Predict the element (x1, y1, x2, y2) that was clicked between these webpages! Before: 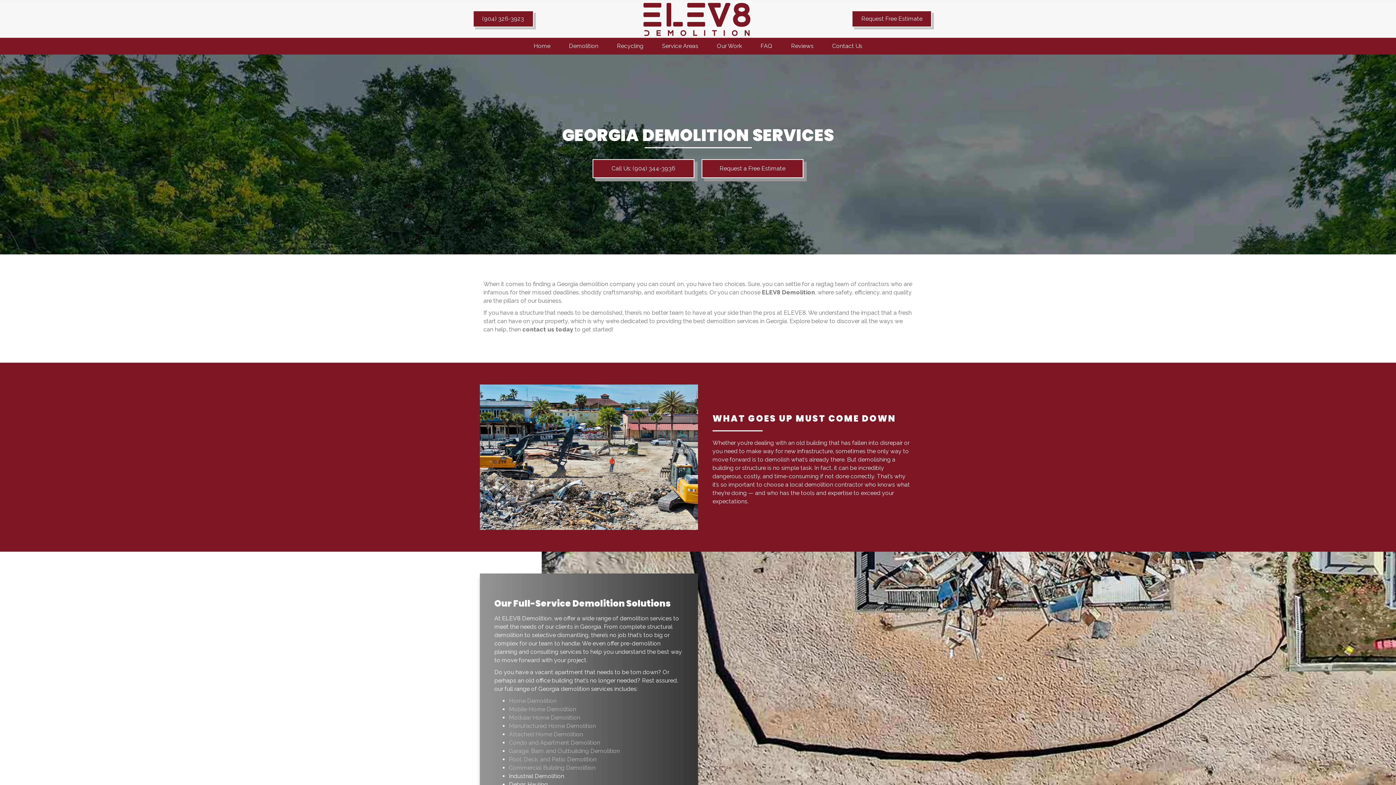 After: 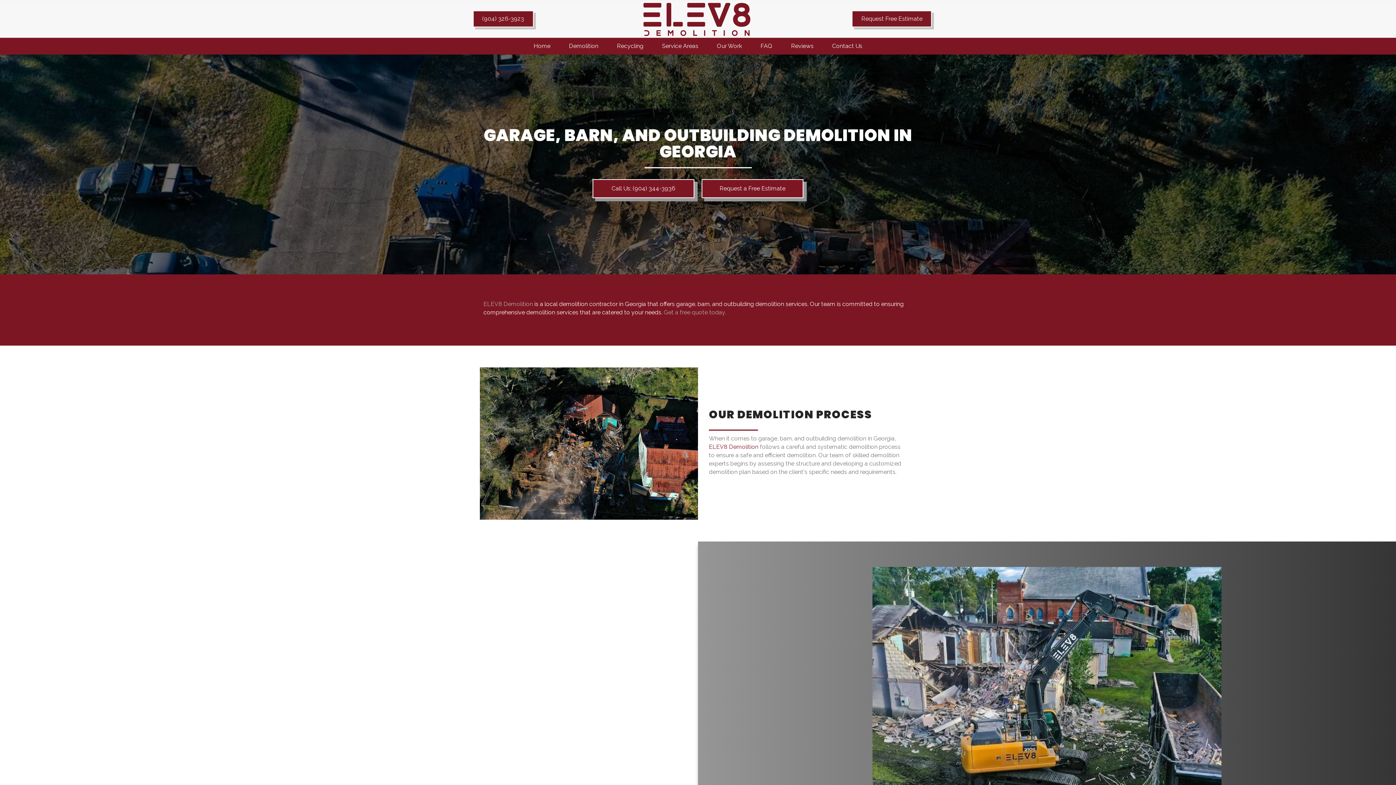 Action: bbox: (509, 747, 620, 754) label: Garage, Barn, and Outbuilding Demolition